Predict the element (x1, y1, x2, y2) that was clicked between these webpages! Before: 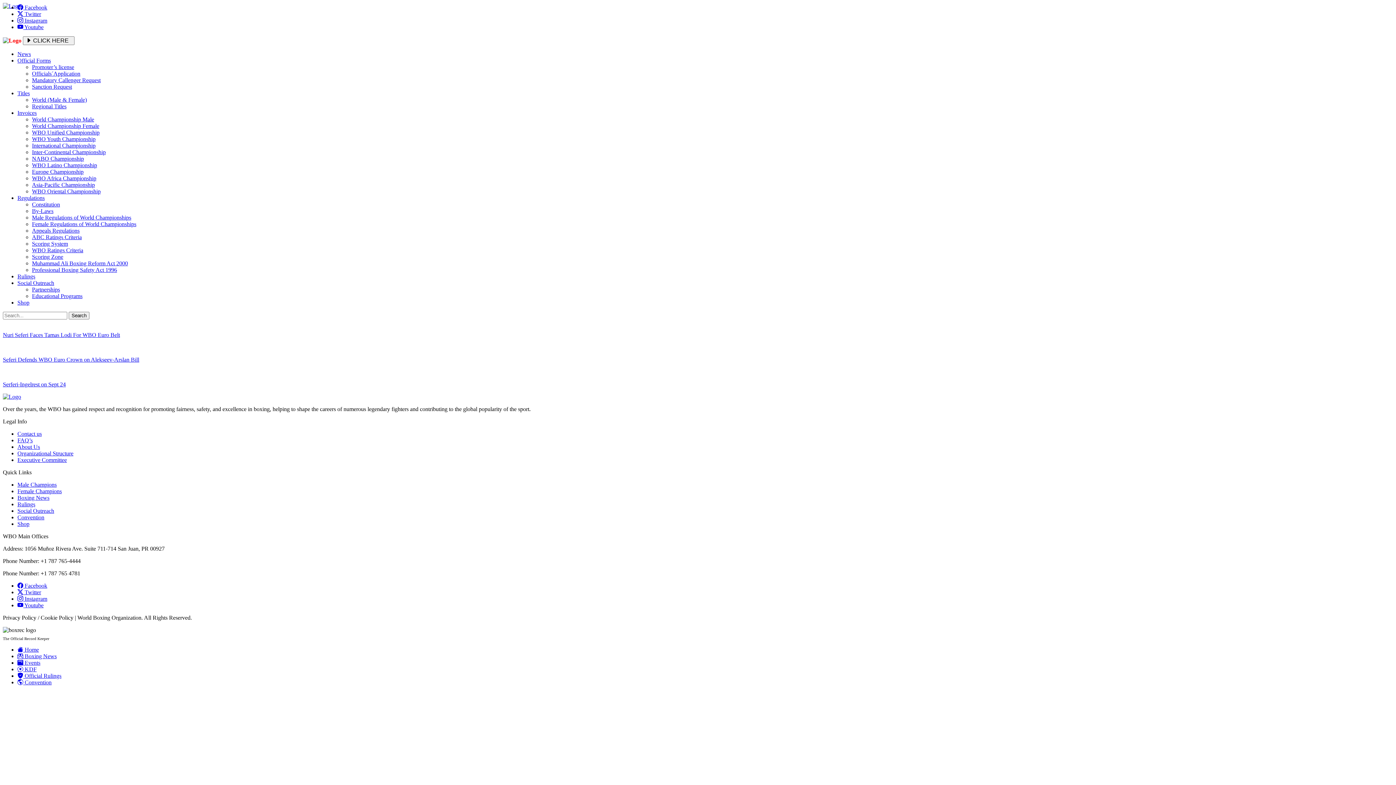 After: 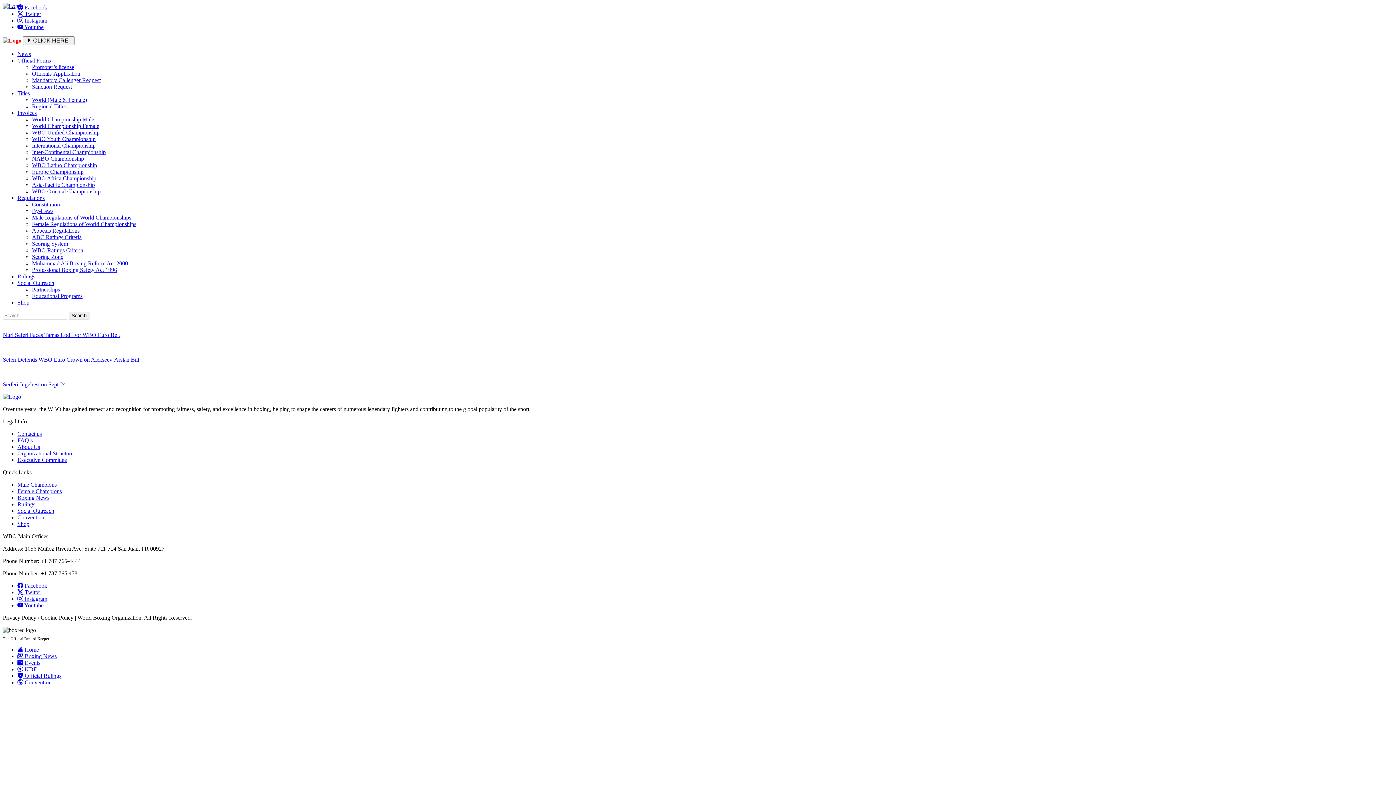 Action: bbox: (17, 90, 29, 96) label: Titles